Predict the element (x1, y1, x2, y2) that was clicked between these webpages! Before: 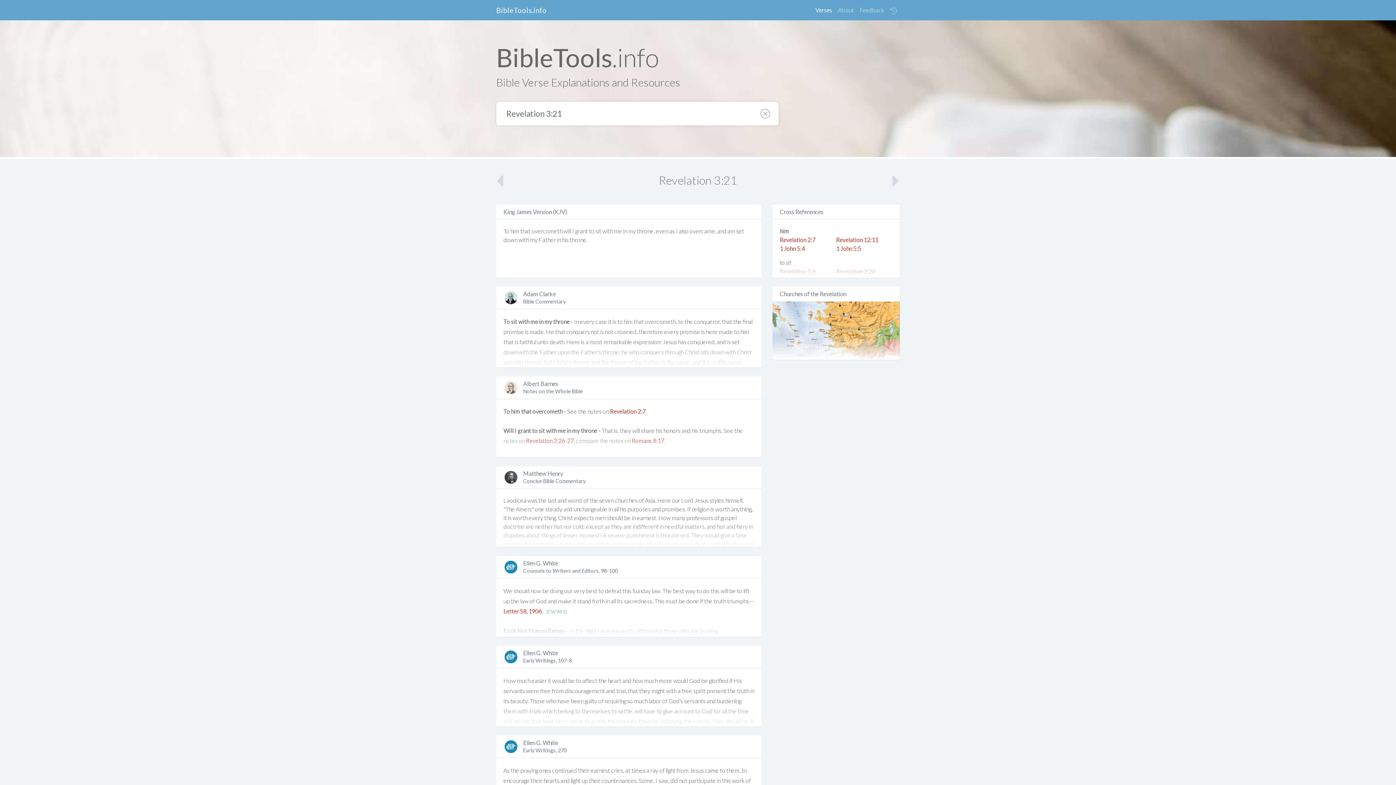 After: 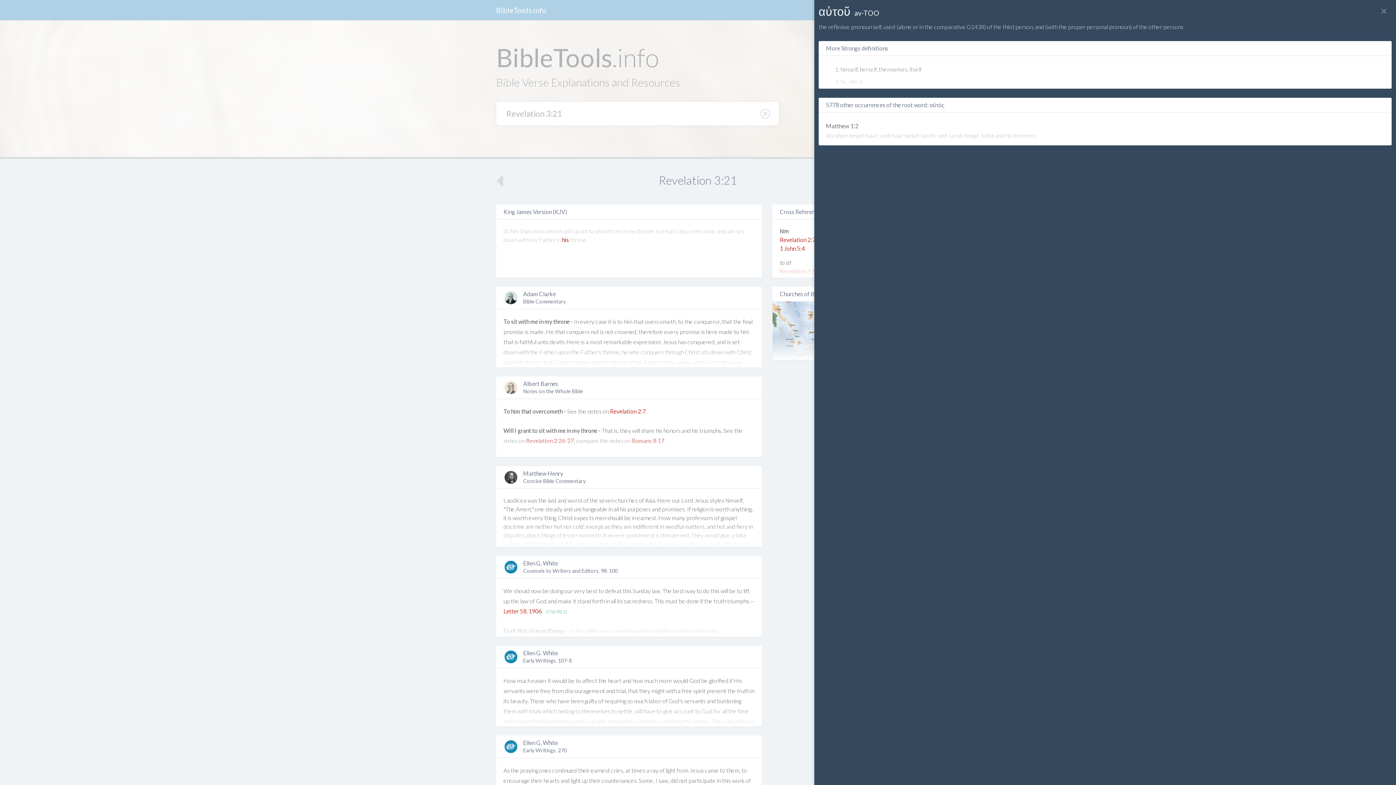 Action: bbox: (562, 236, 568, 243) label: his